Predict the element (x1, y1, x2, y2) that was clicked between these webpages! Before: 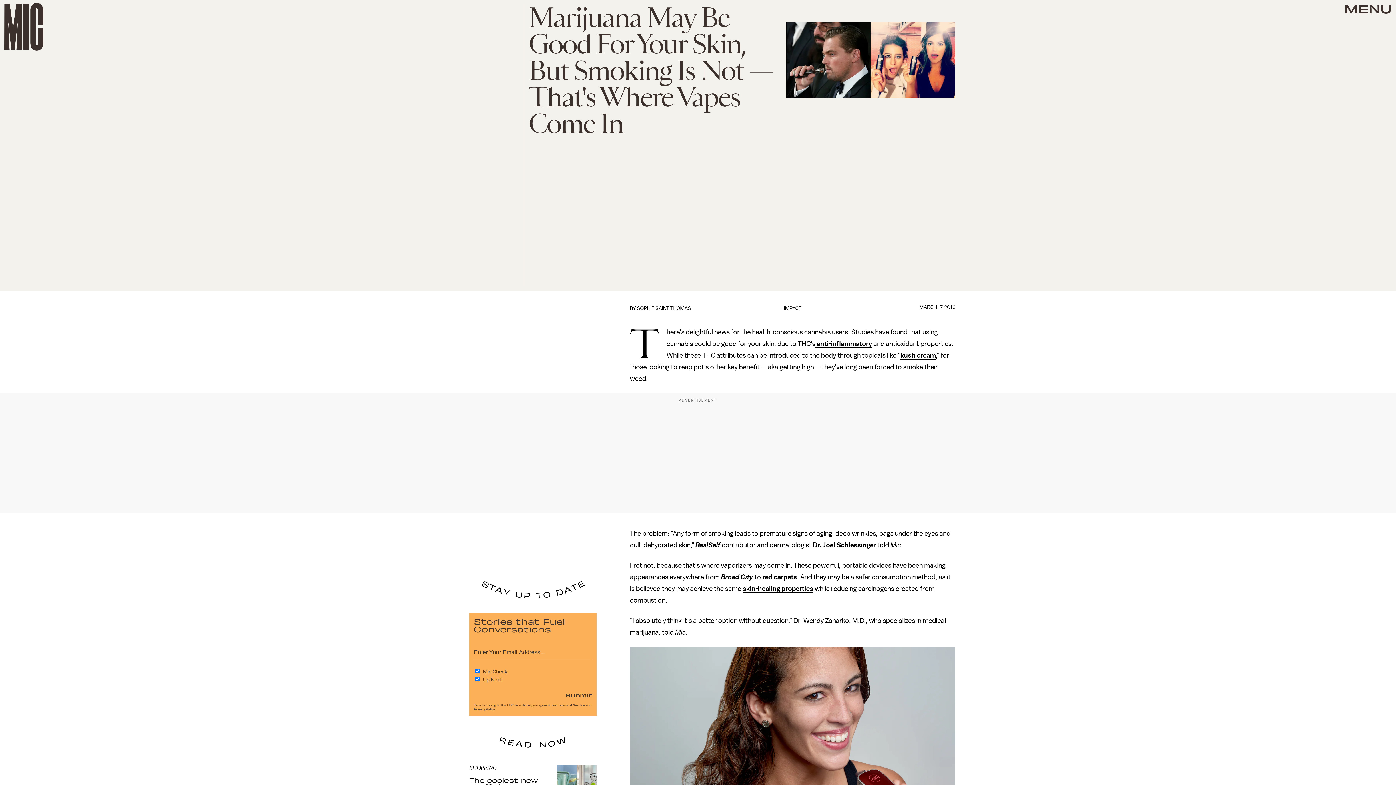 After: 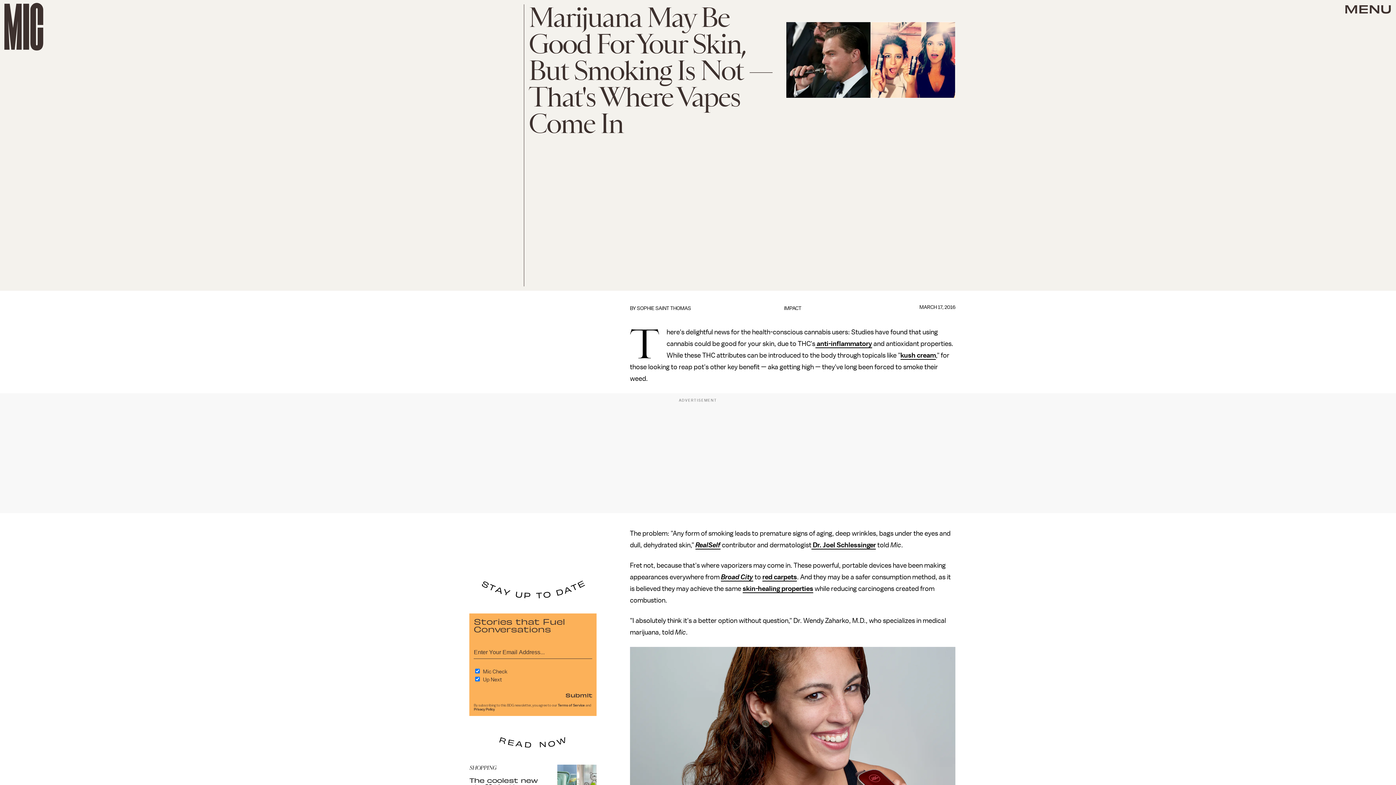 Action: bbox: (900, 352, 936, 360) label: kush cream